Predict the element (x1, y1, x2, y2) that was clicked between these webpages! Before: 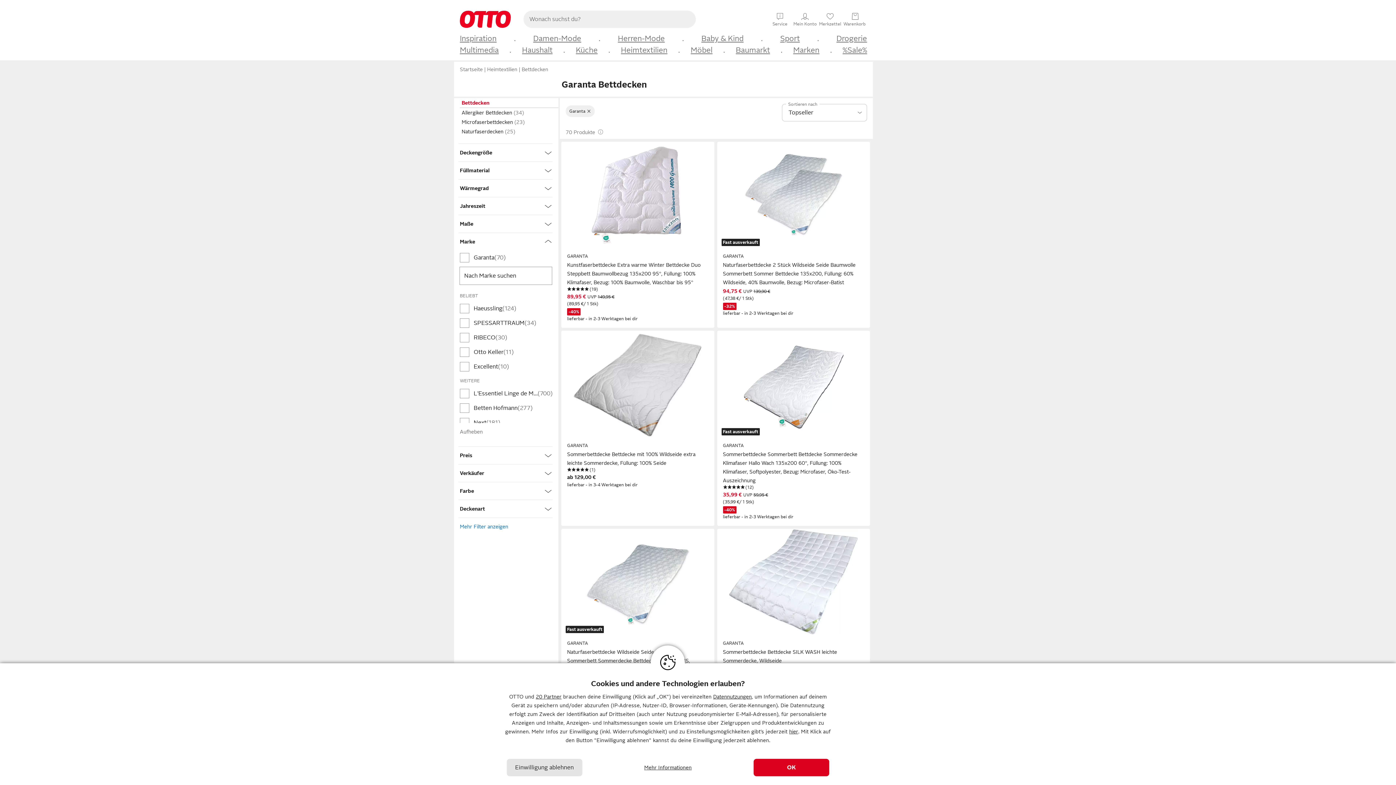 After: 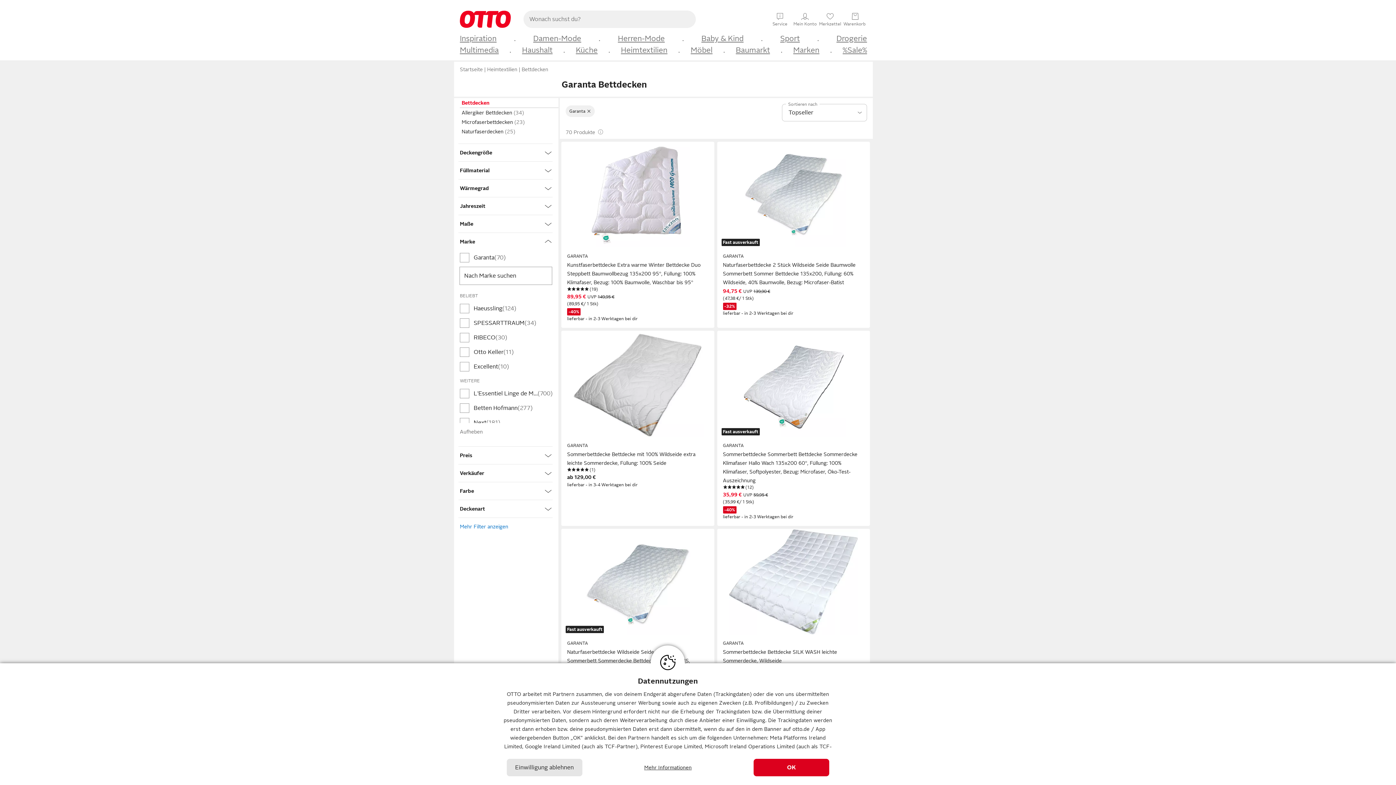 Action: label: 20 Partner bbox: (535, 694, 561, 700)